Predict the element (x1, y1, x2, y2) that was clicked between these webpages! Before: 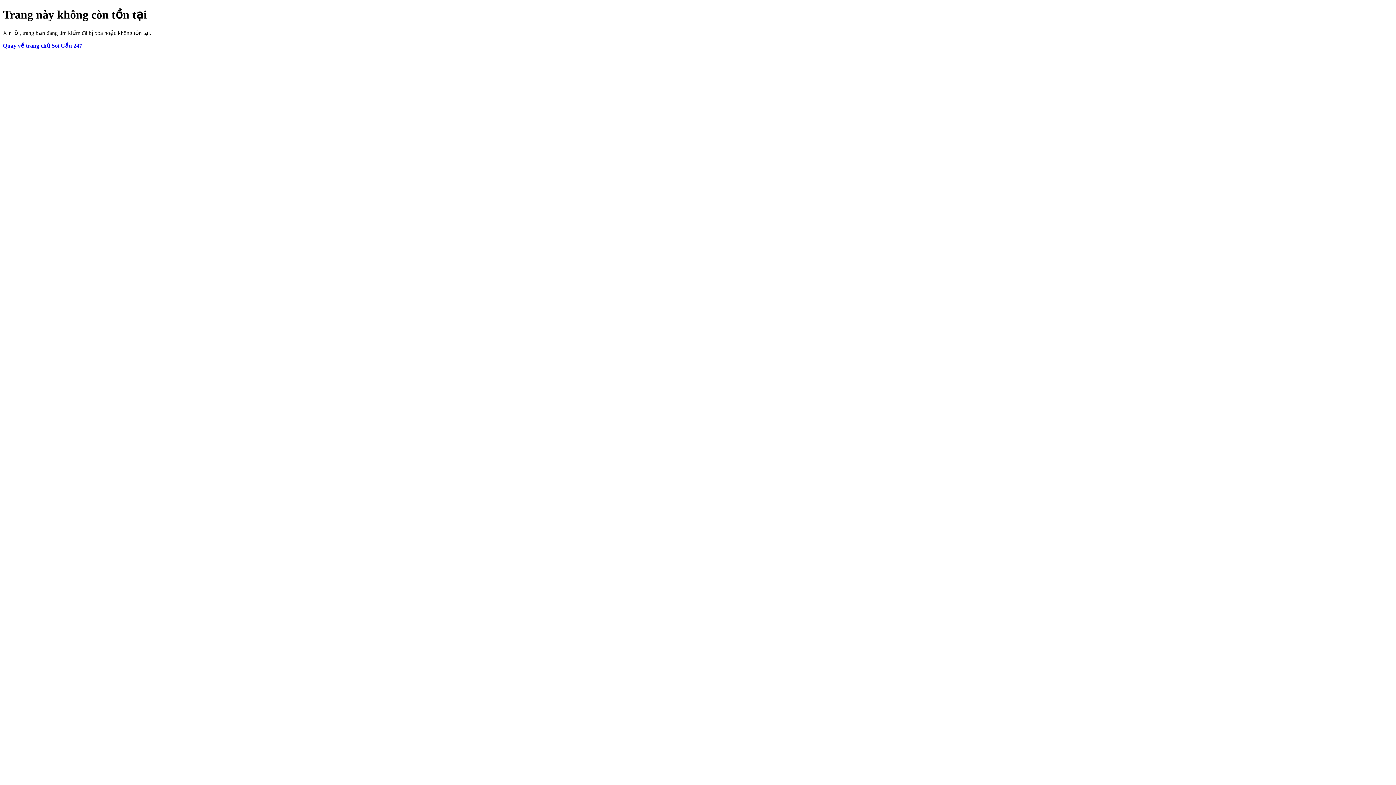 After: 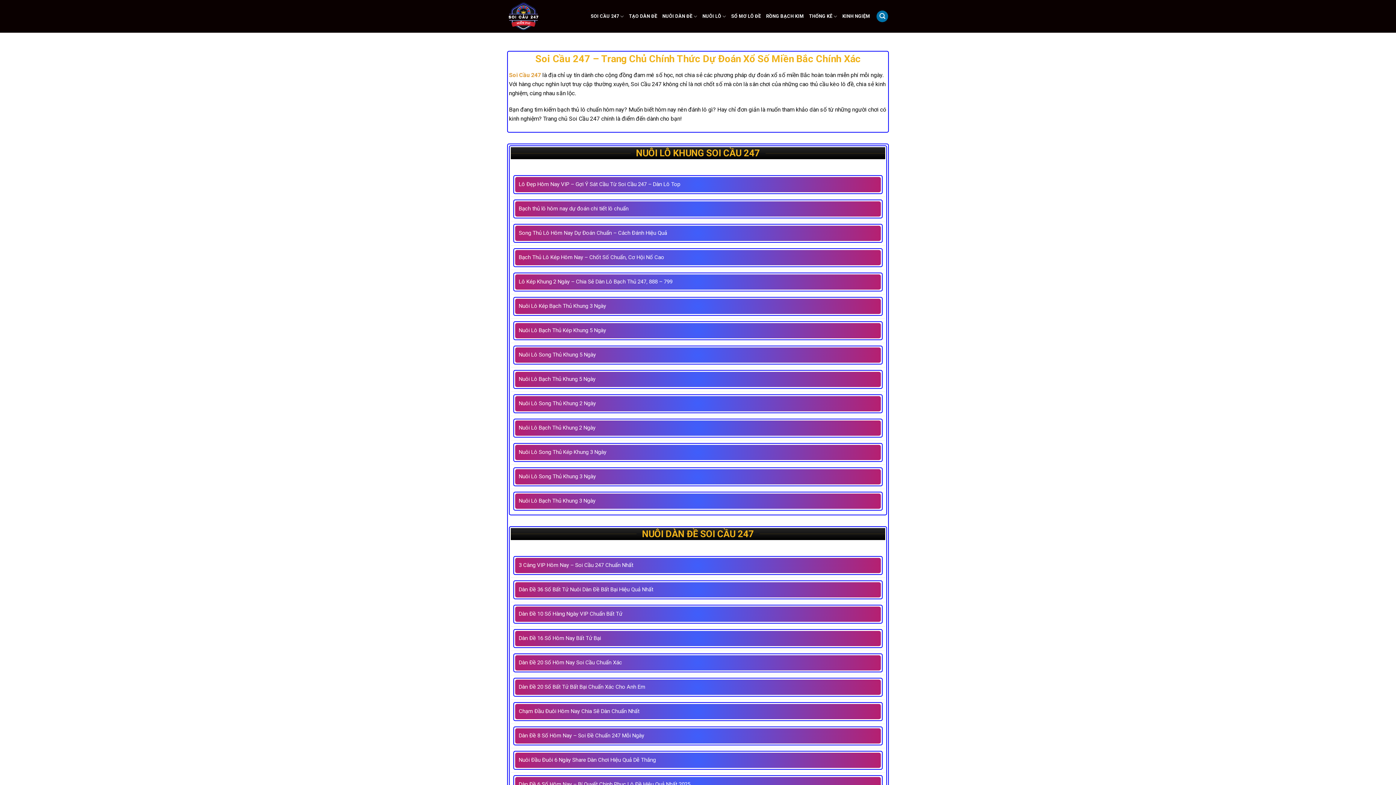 Action: bbox: (2, 42, 82, 48) label: Quay về trang chủ Soi Cầu 247